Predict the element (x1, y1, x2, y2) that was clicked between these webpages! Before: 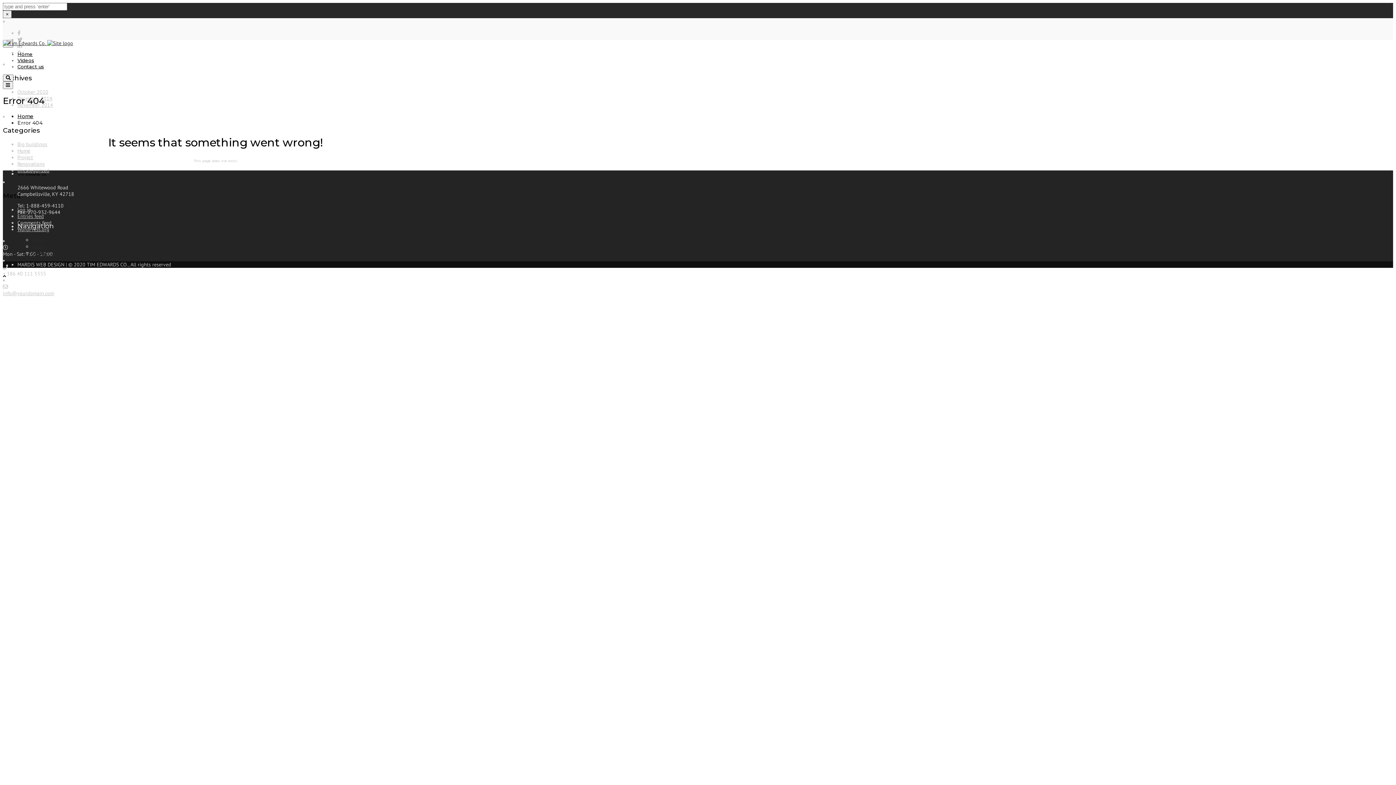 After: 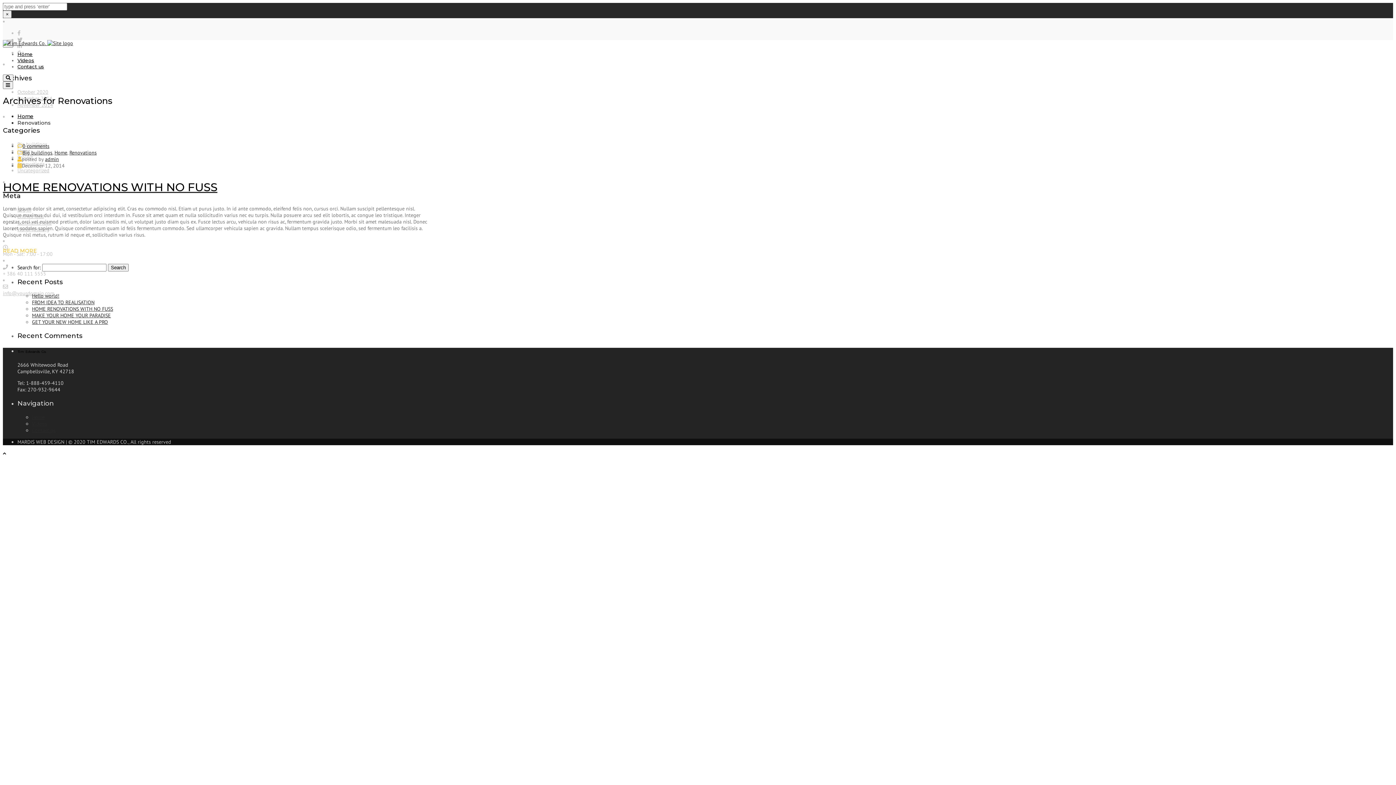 Action: label: Renovations bbox: (17, 160, 44, 167)